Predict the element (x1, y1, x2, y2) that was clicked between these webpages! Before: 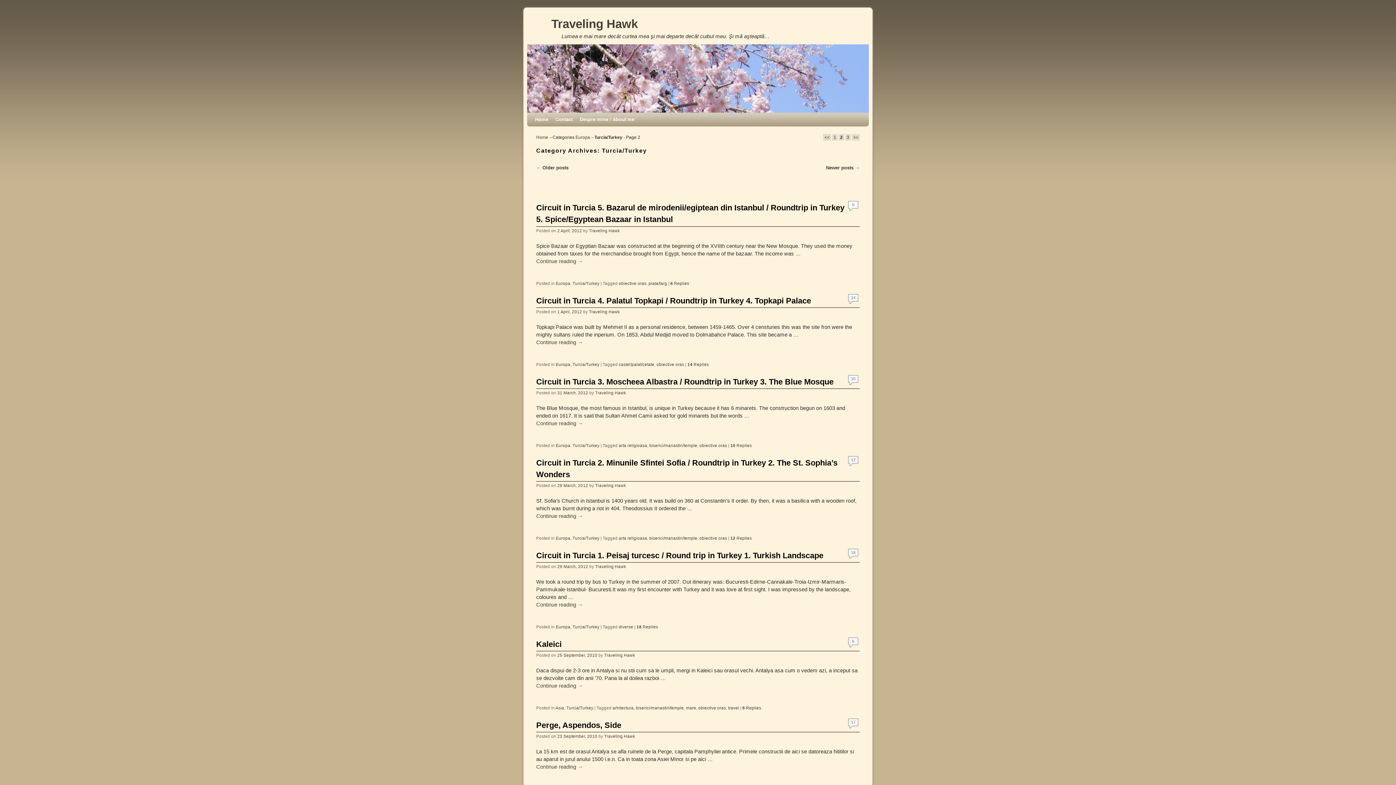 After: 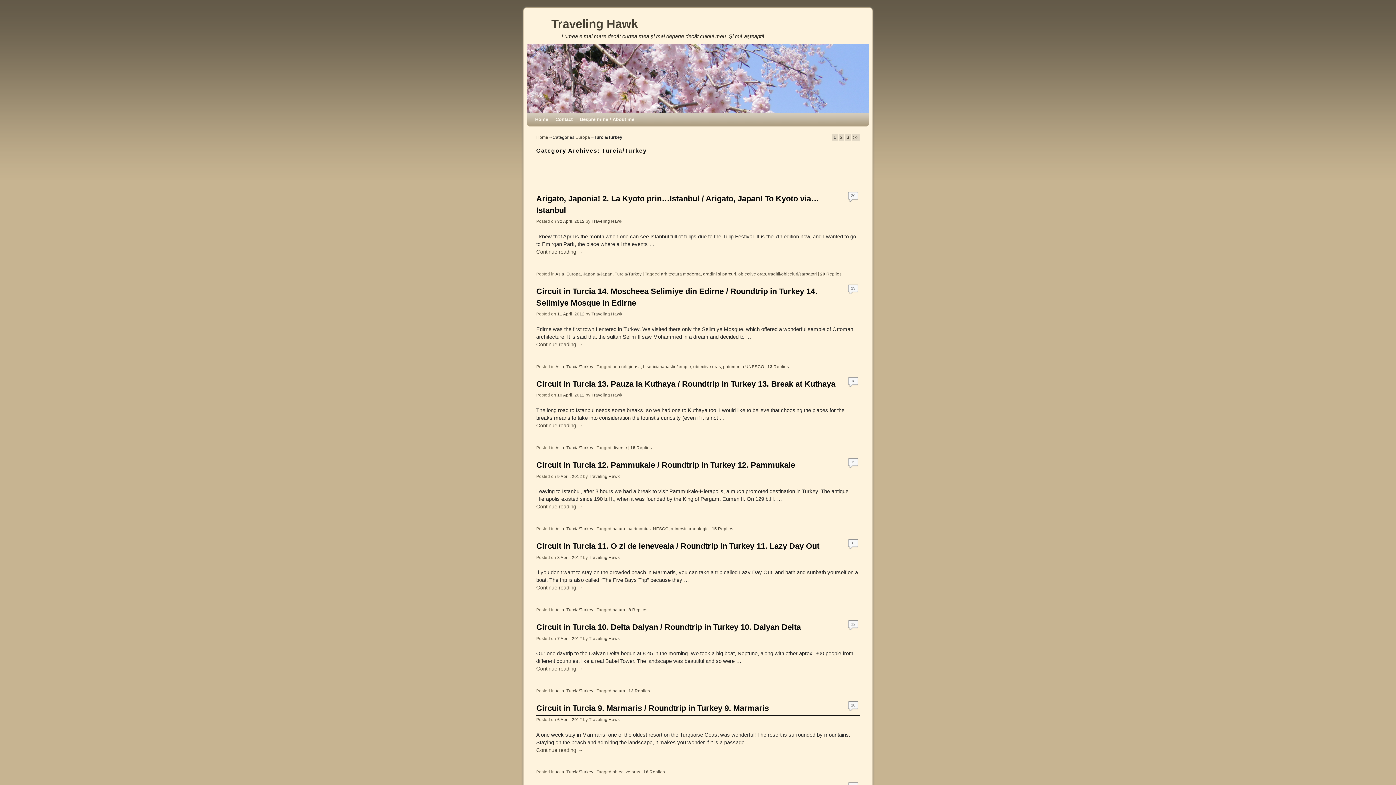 Action: bbox: (572, 624, 599, 629) label: Turcia/Turkey